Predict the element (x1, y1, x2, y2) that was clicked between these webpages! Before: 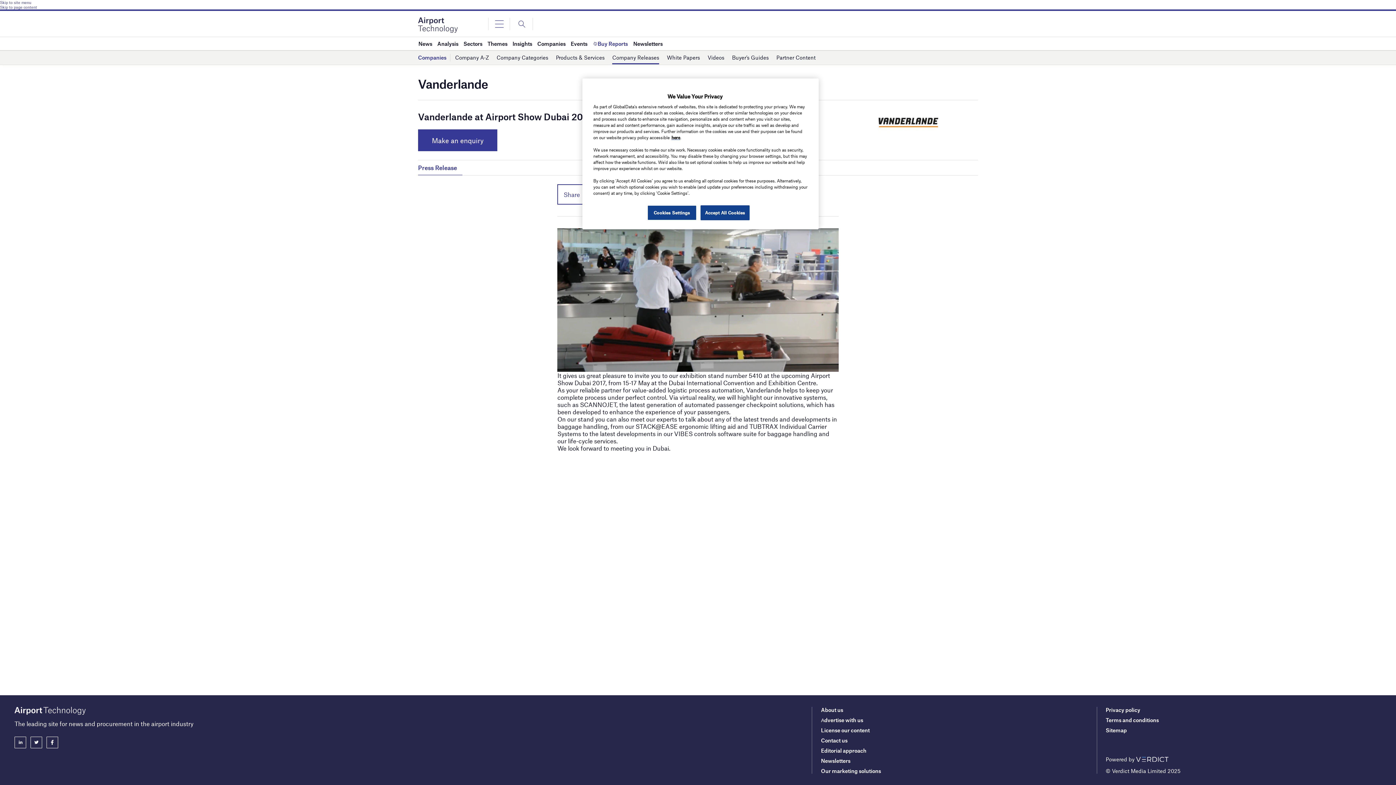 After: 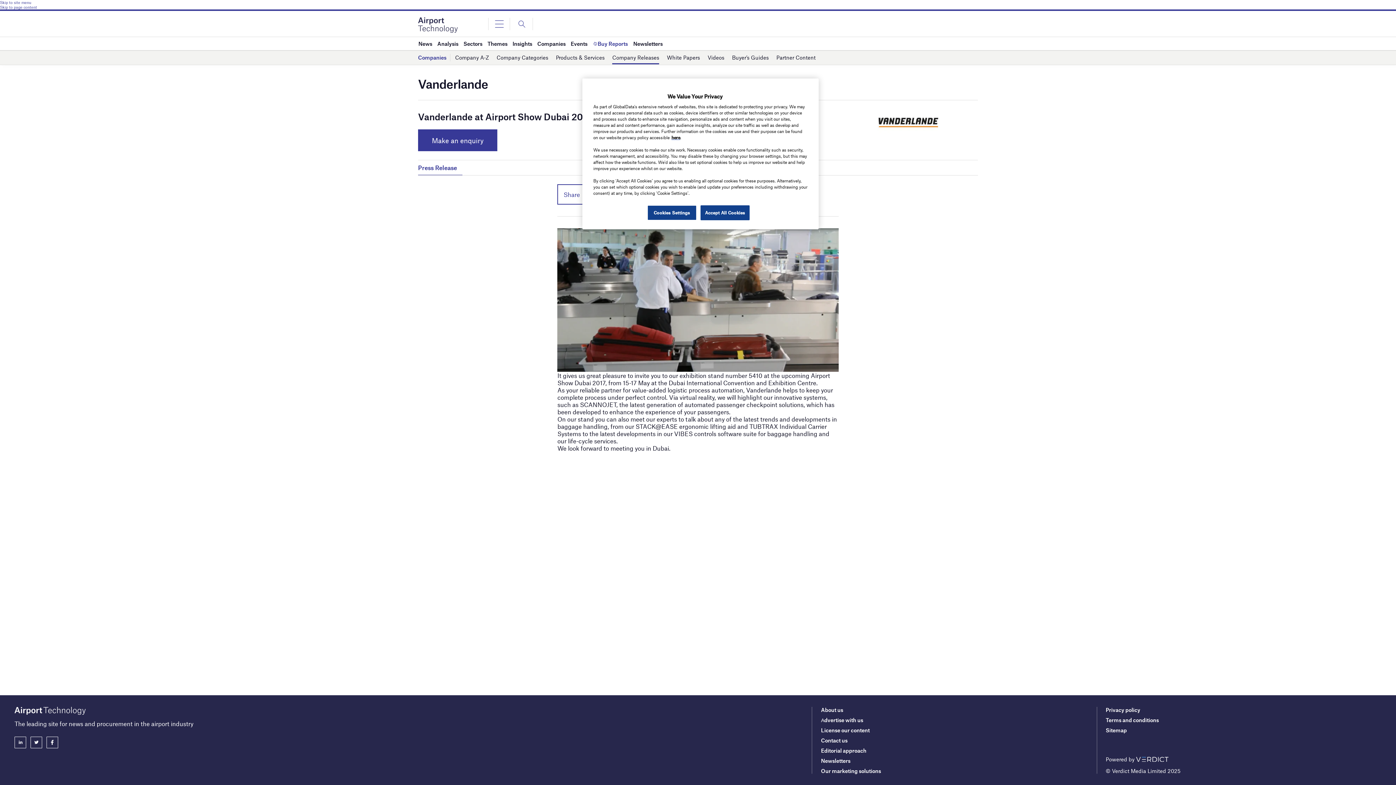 Action: label: Skip to site menu bbox: (0, 0, 1396, 4)